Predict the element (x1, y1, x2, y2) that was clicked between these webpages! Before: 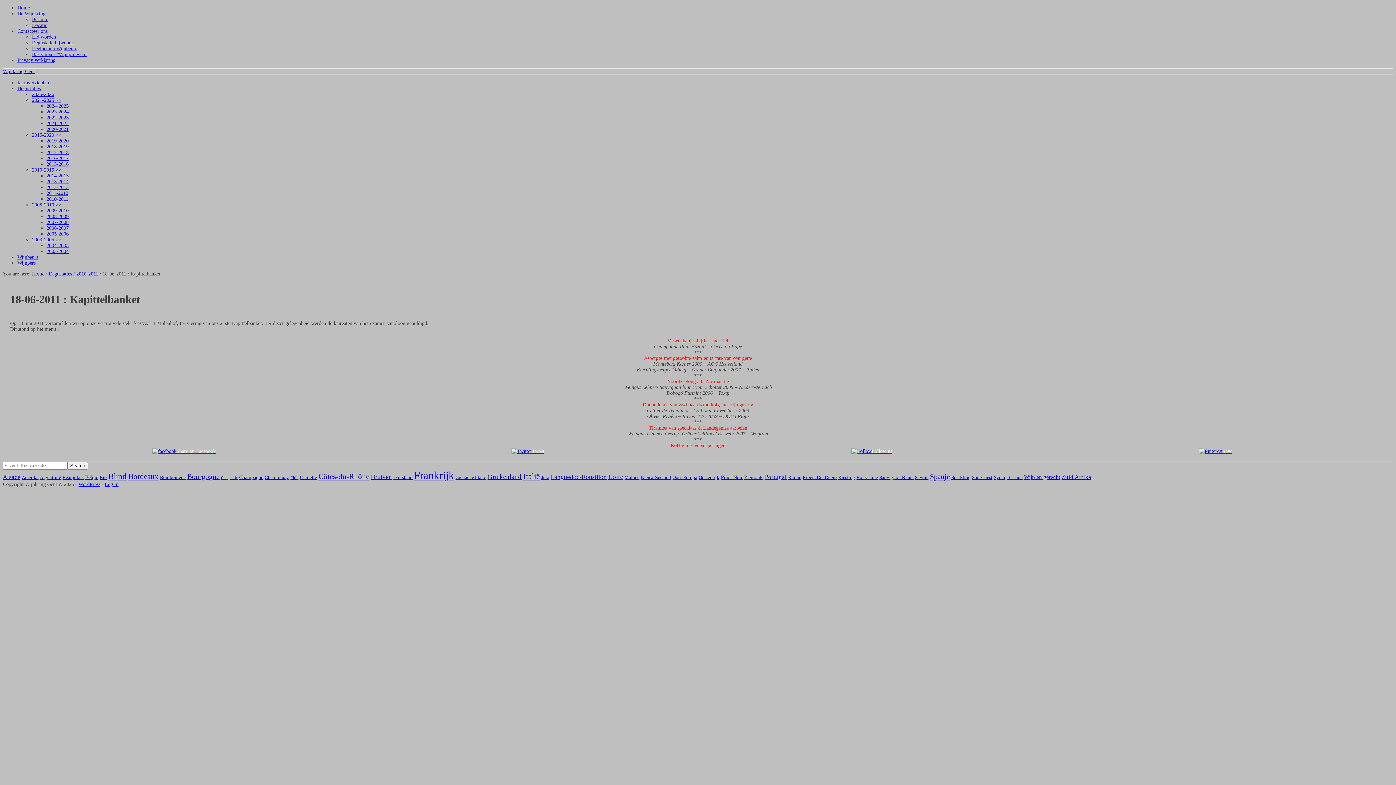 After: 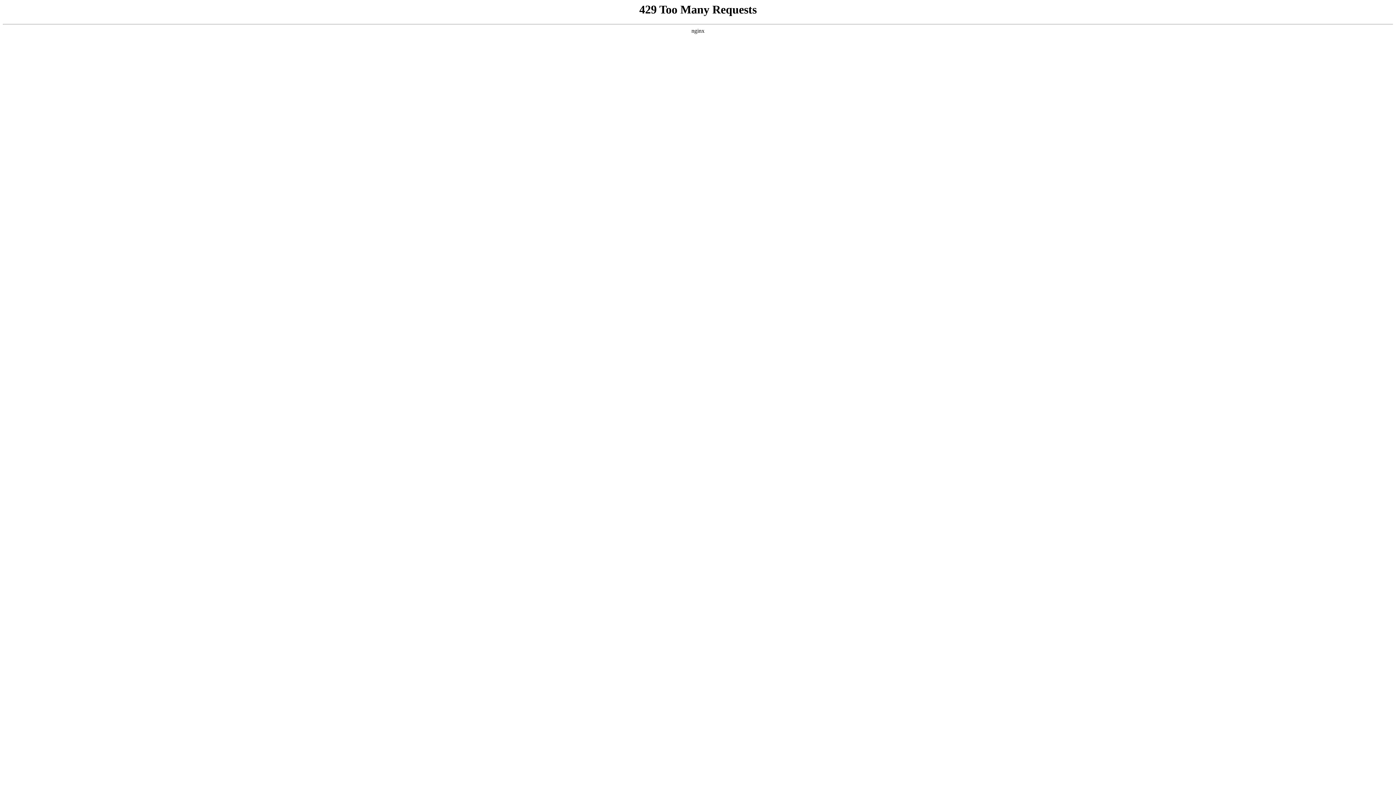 Action: bbox: (239, 474, 263, 480) label: Champagne (3 items)